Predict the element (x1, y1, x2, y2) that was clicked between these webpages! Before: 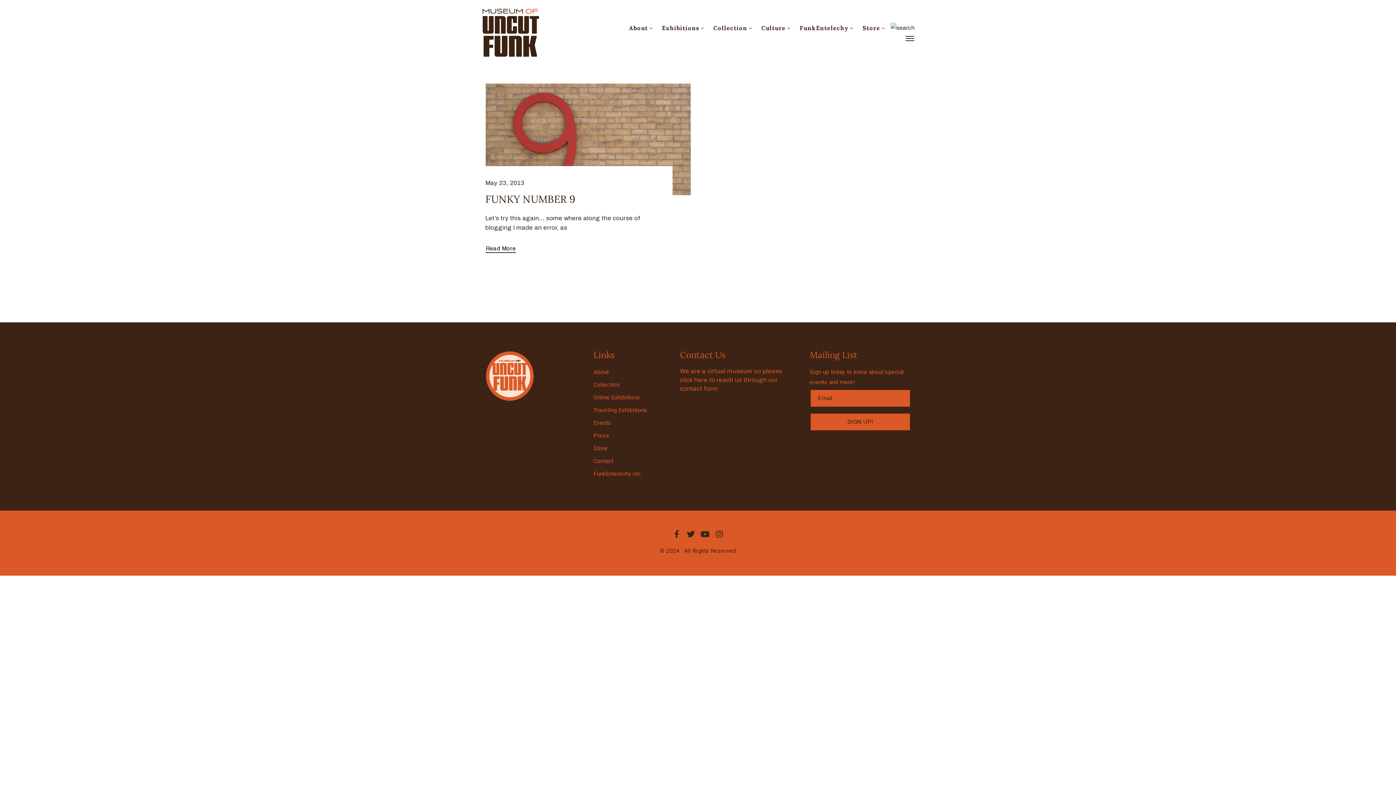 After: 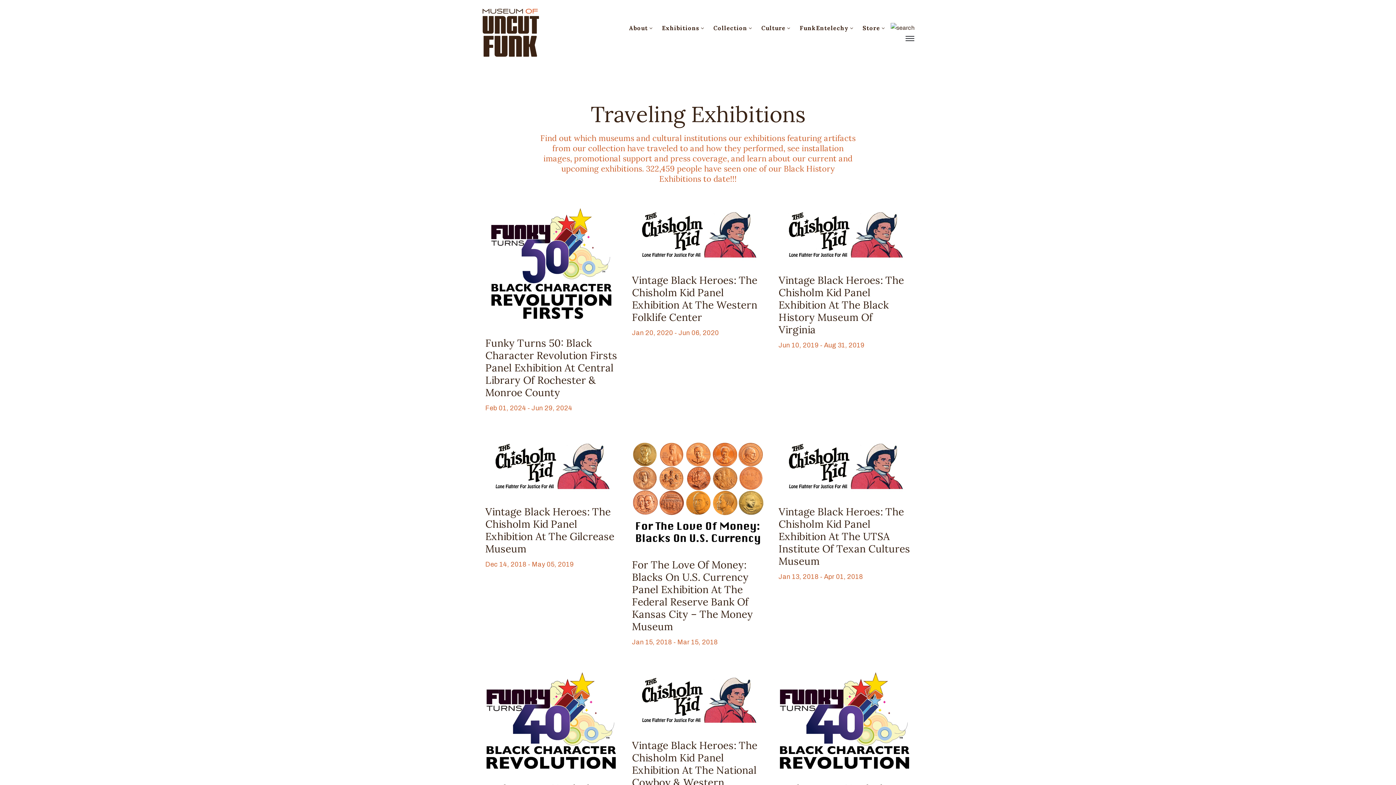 Action: bbox: (593, 406, 647, 413) label: Traveling Exhibitions